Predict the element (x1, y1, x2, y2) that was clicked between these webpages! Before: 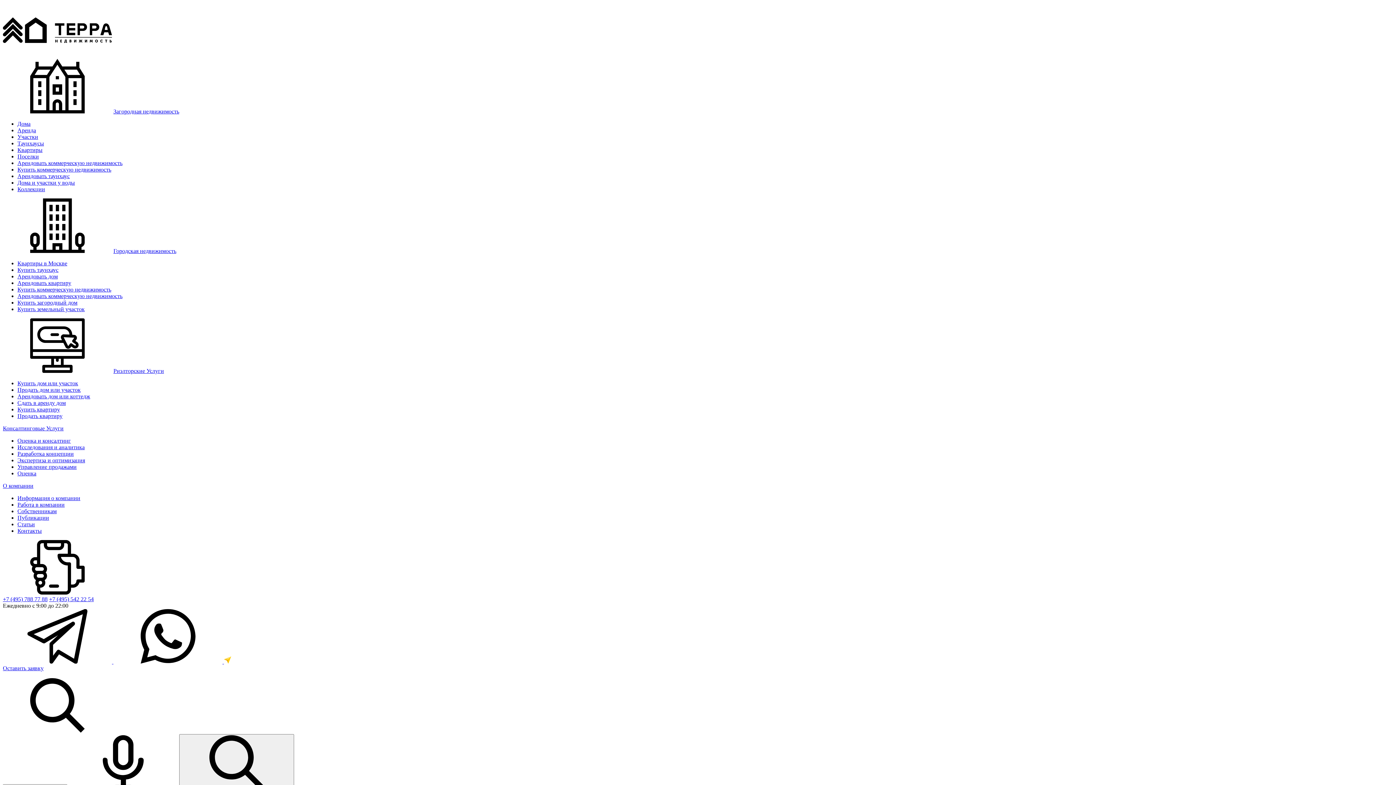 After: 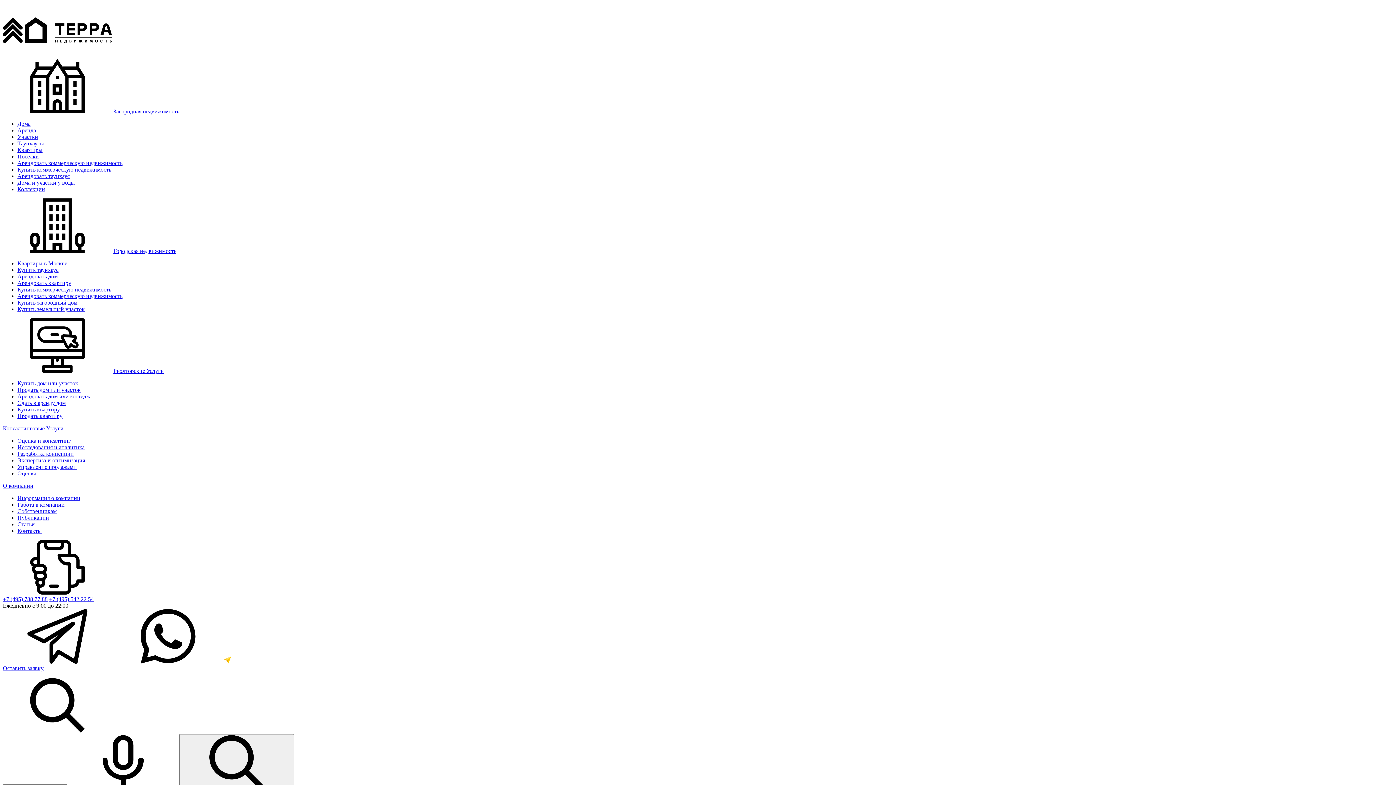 Action: label: Статьи bbox: (17, 521, 34, 527)